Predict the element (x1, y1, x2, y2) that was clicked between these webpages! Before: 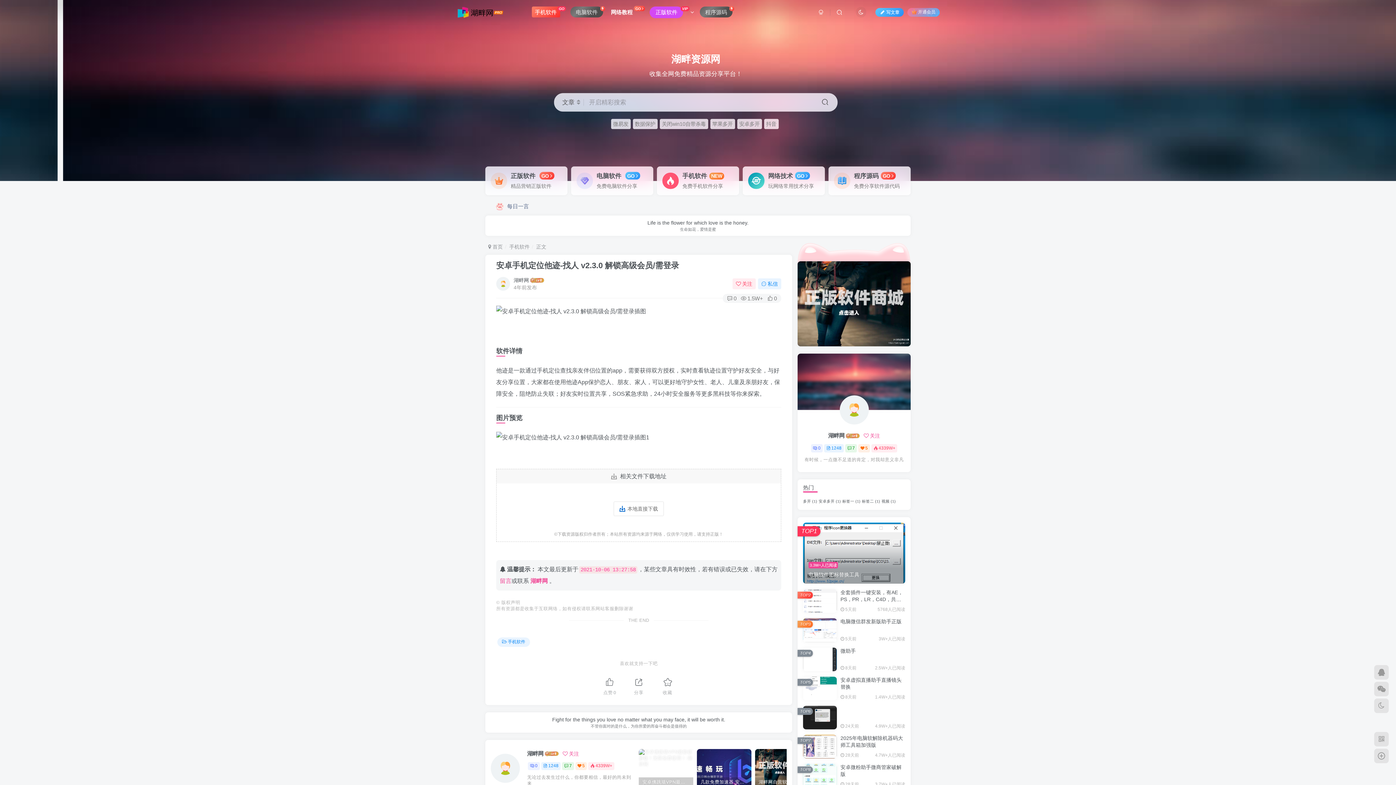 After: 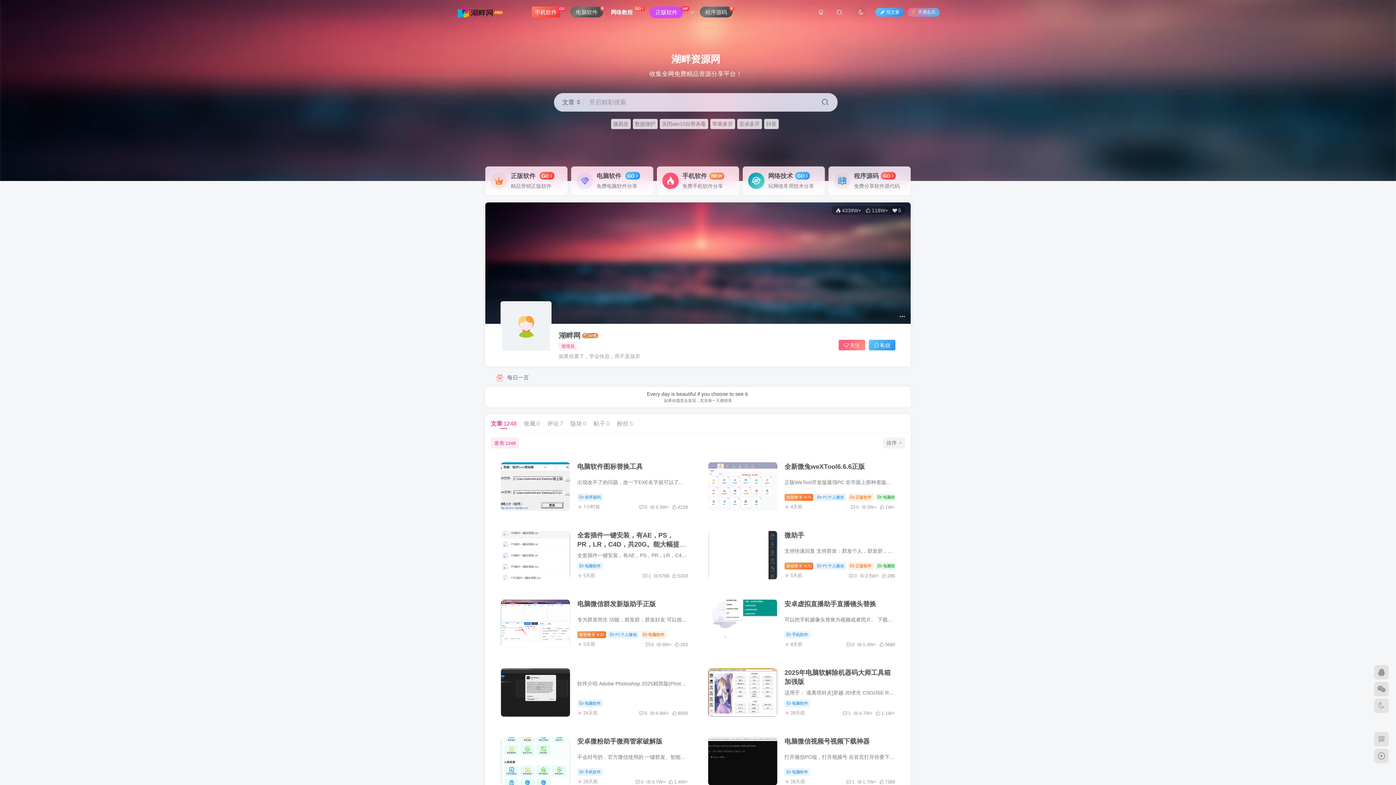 Action: bbox: (490, 765, 520, 771)